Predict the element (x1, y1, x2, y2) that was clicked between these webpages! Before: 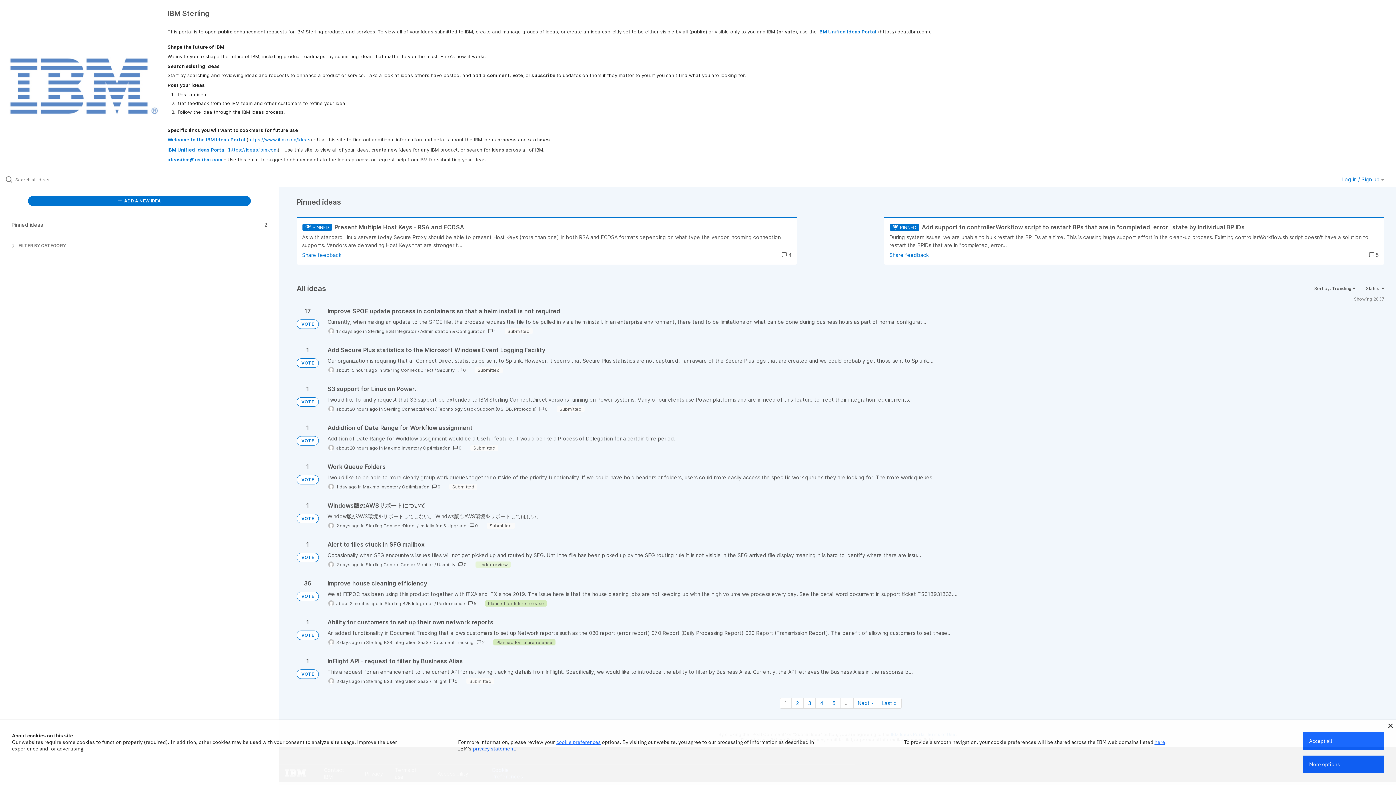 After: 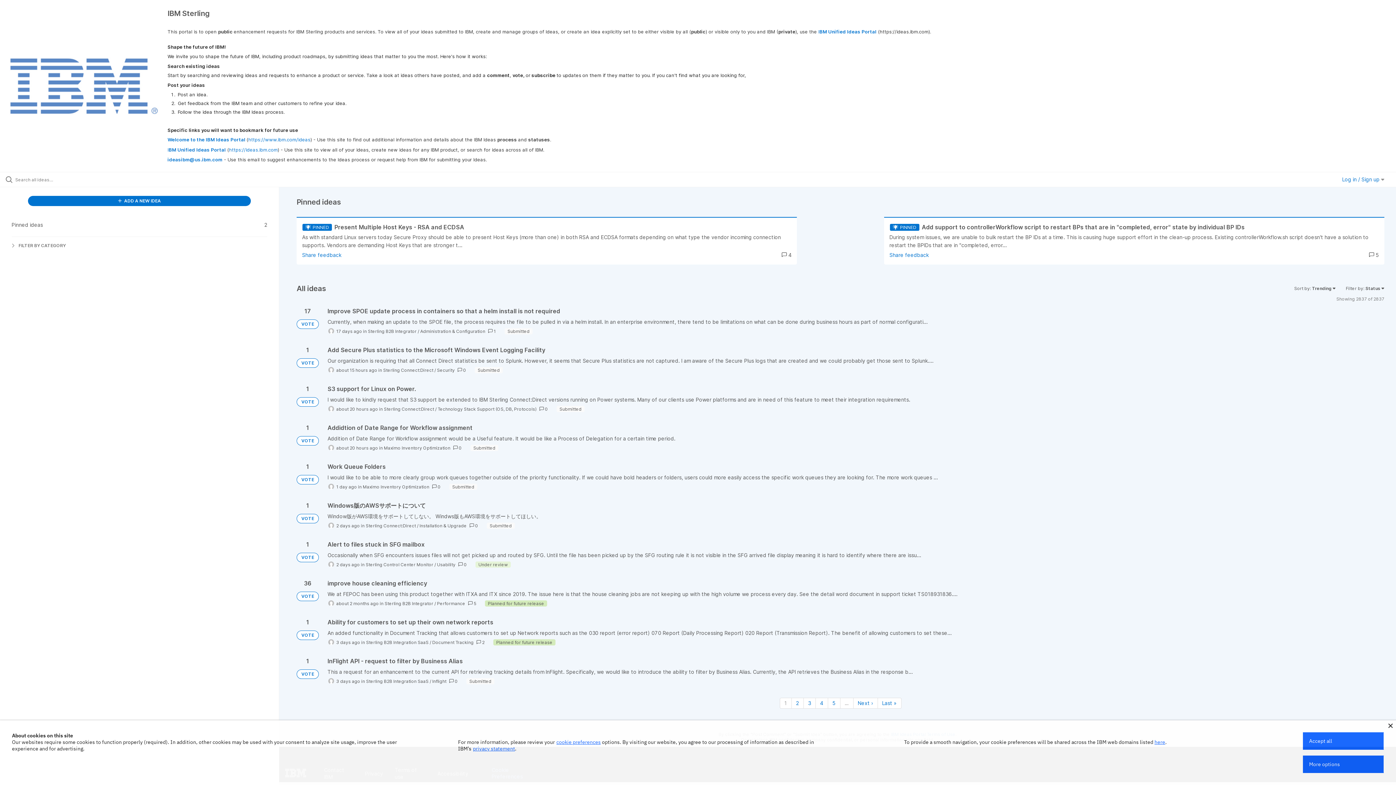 Action: label: VOTE bbox: (296, 592, 318, 601)